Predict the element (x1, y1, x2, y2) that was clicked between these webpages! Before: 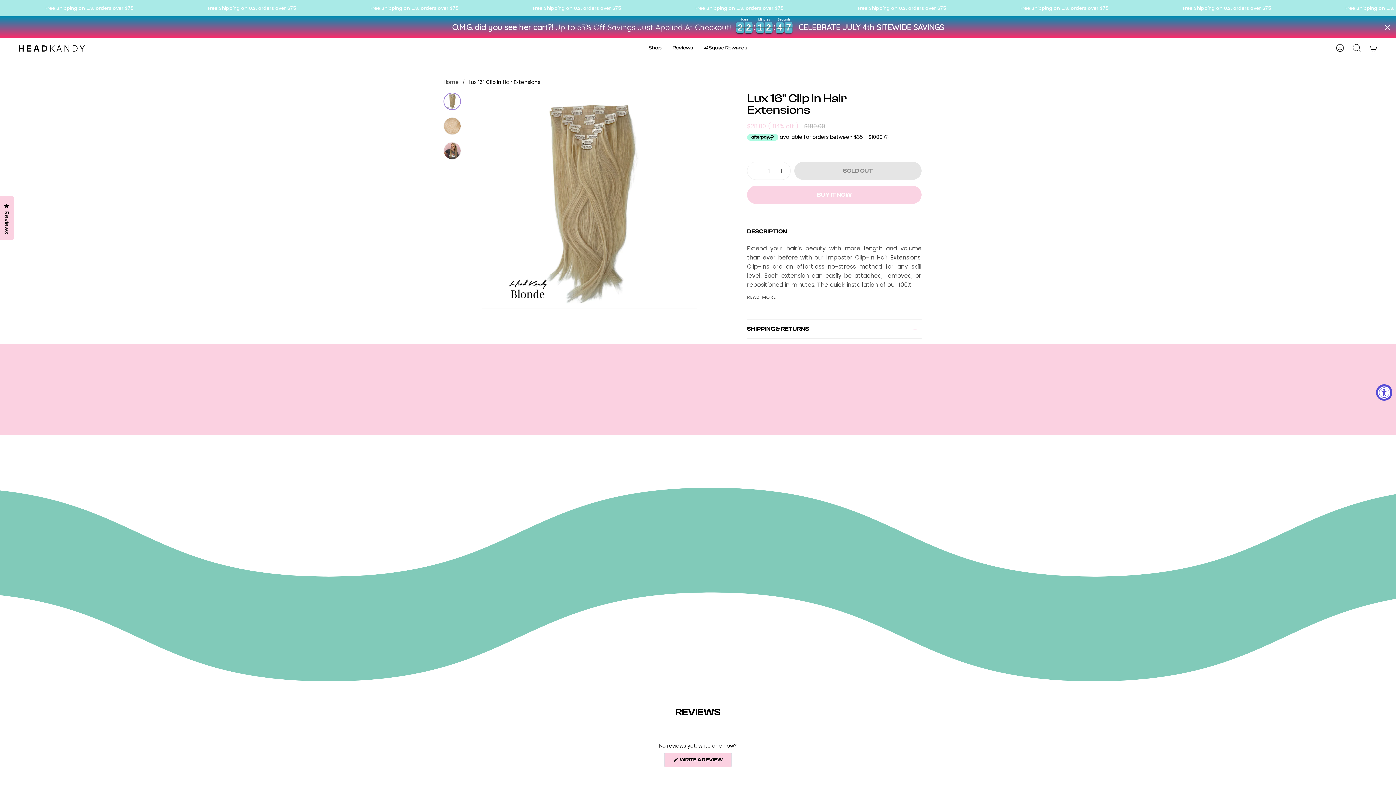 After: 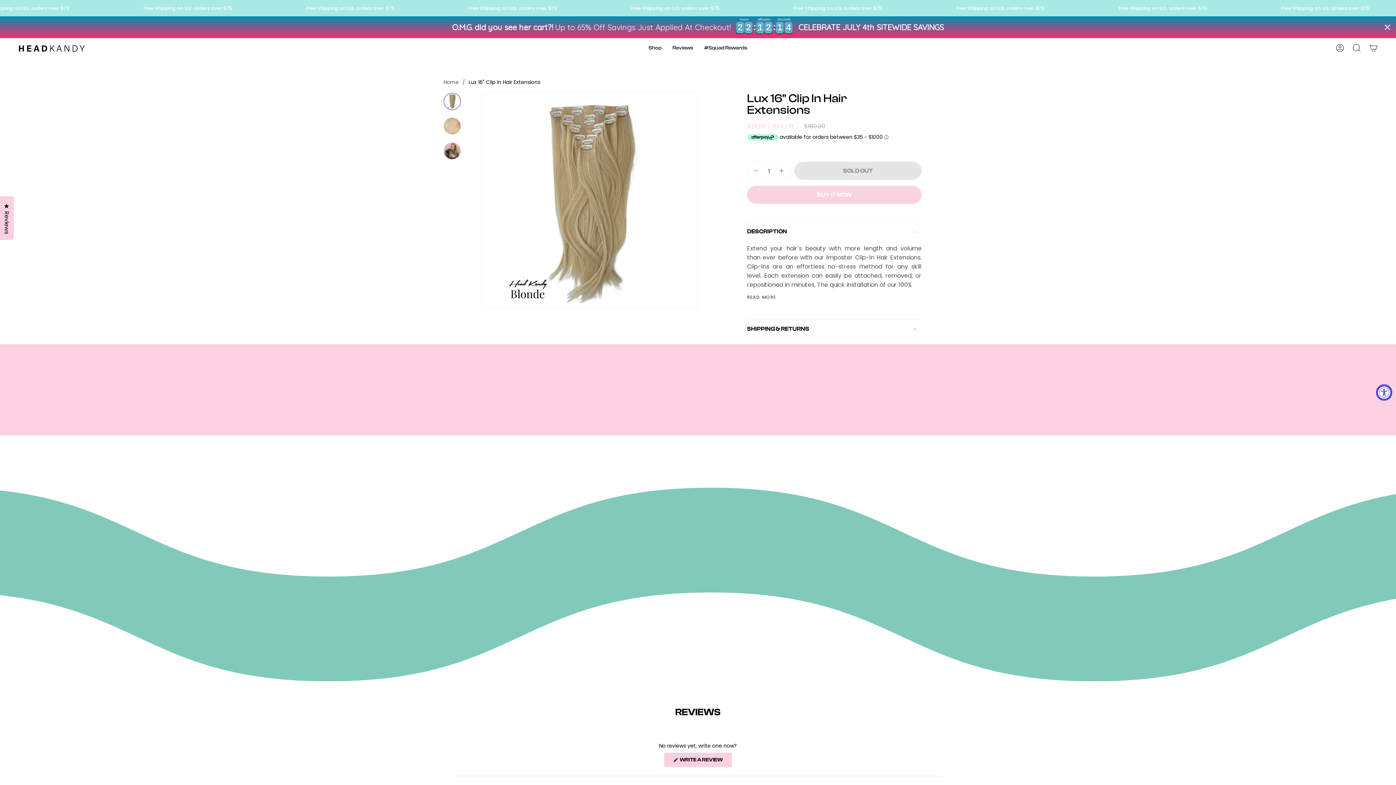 Action: label: Lux 16 bbox: (443, 92, 461, 110)